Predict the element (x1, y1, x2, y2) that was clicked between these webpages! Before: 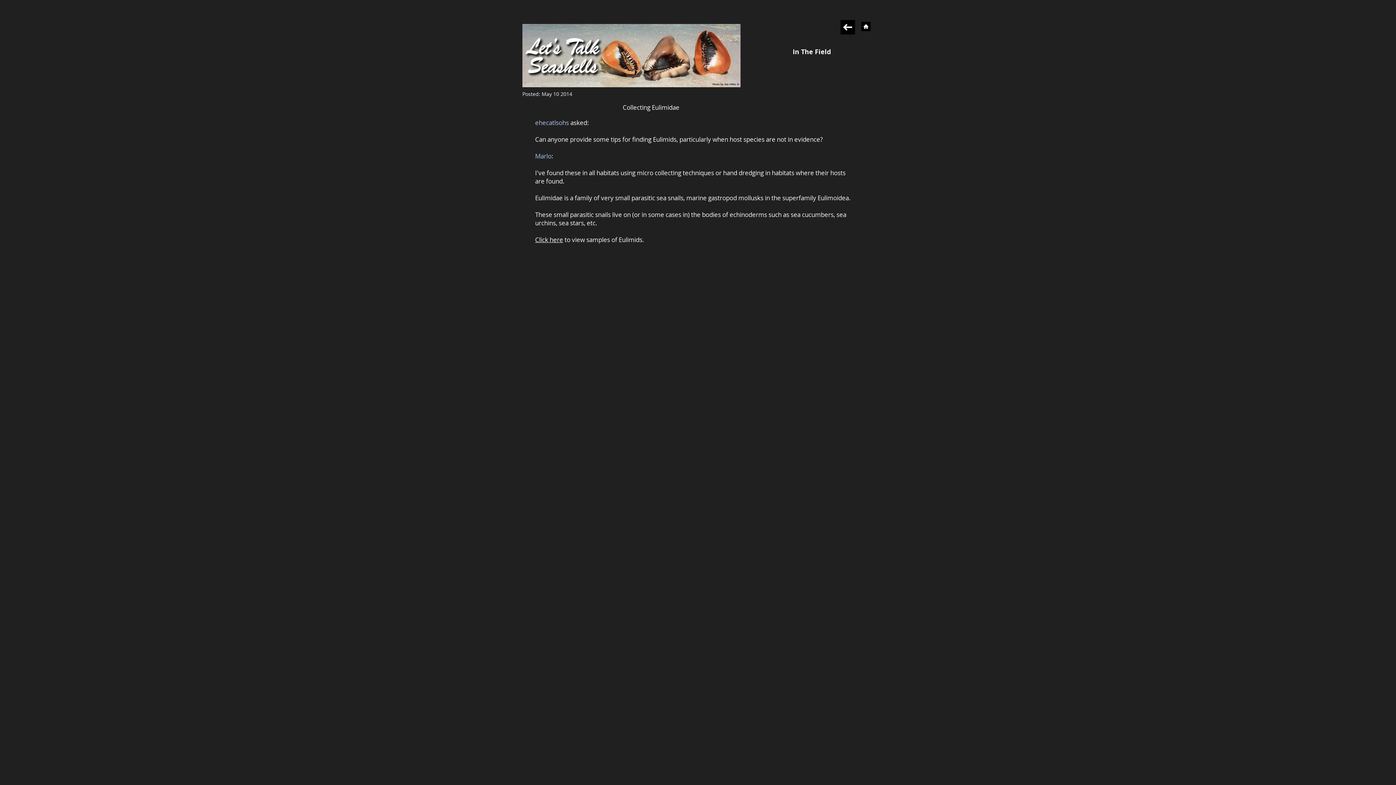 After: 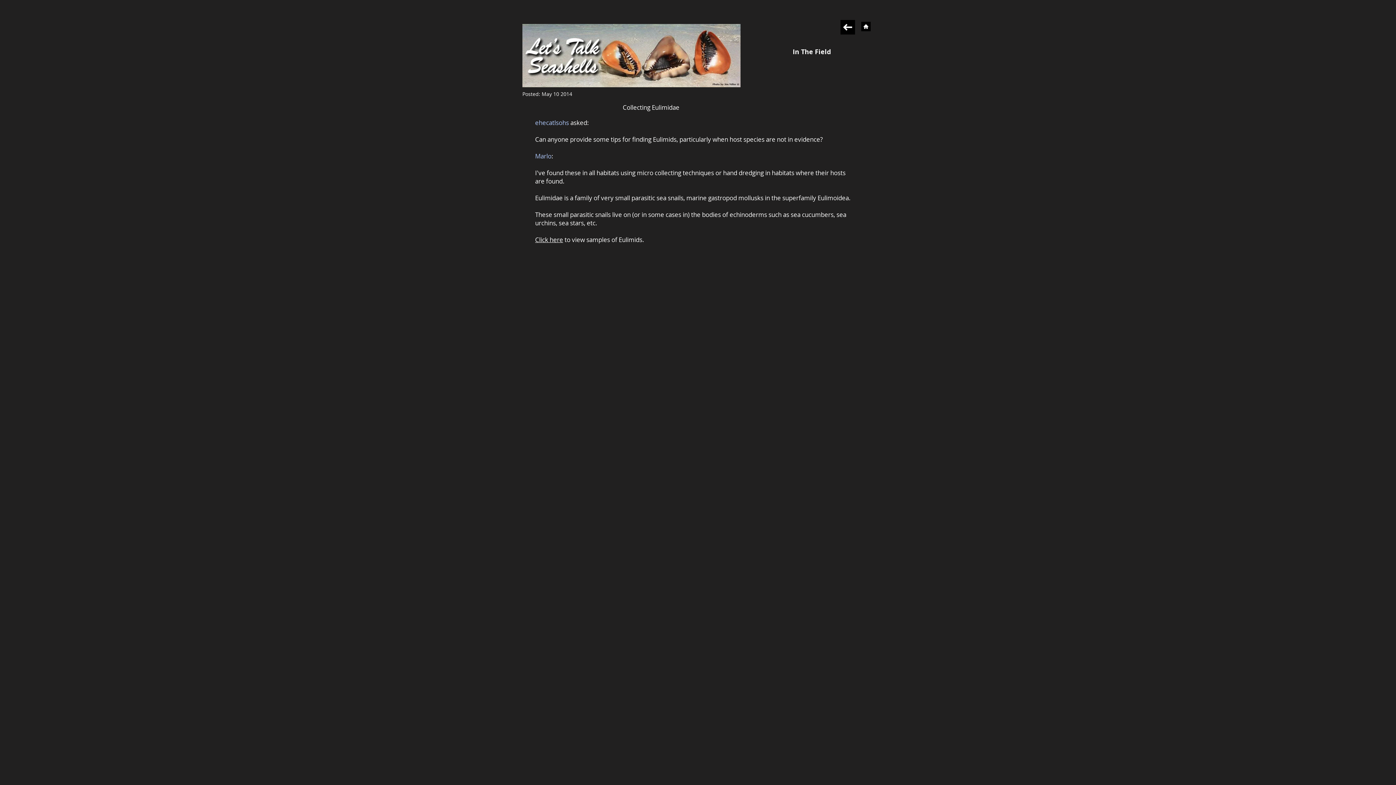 Action: bbox: (792, 47, 831, 56) label: In The Field